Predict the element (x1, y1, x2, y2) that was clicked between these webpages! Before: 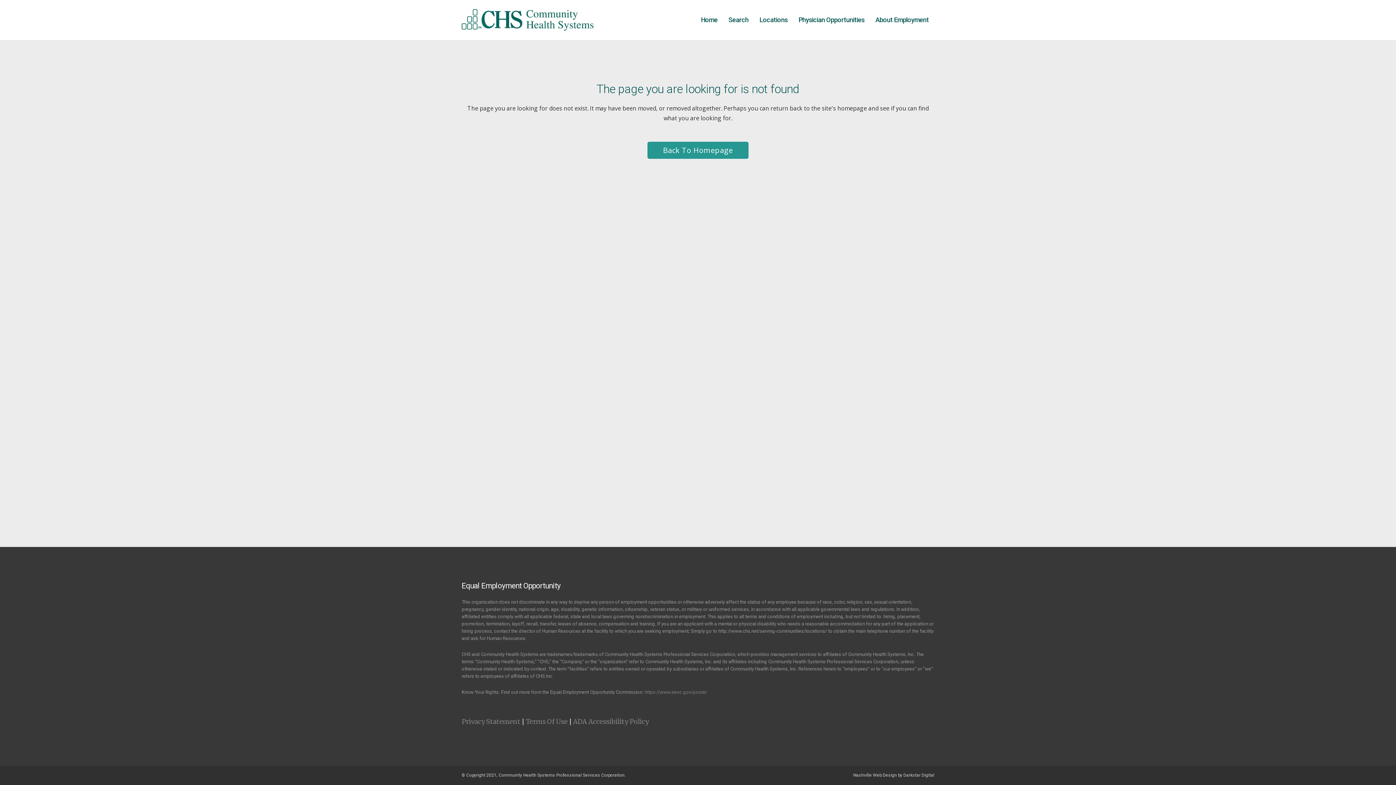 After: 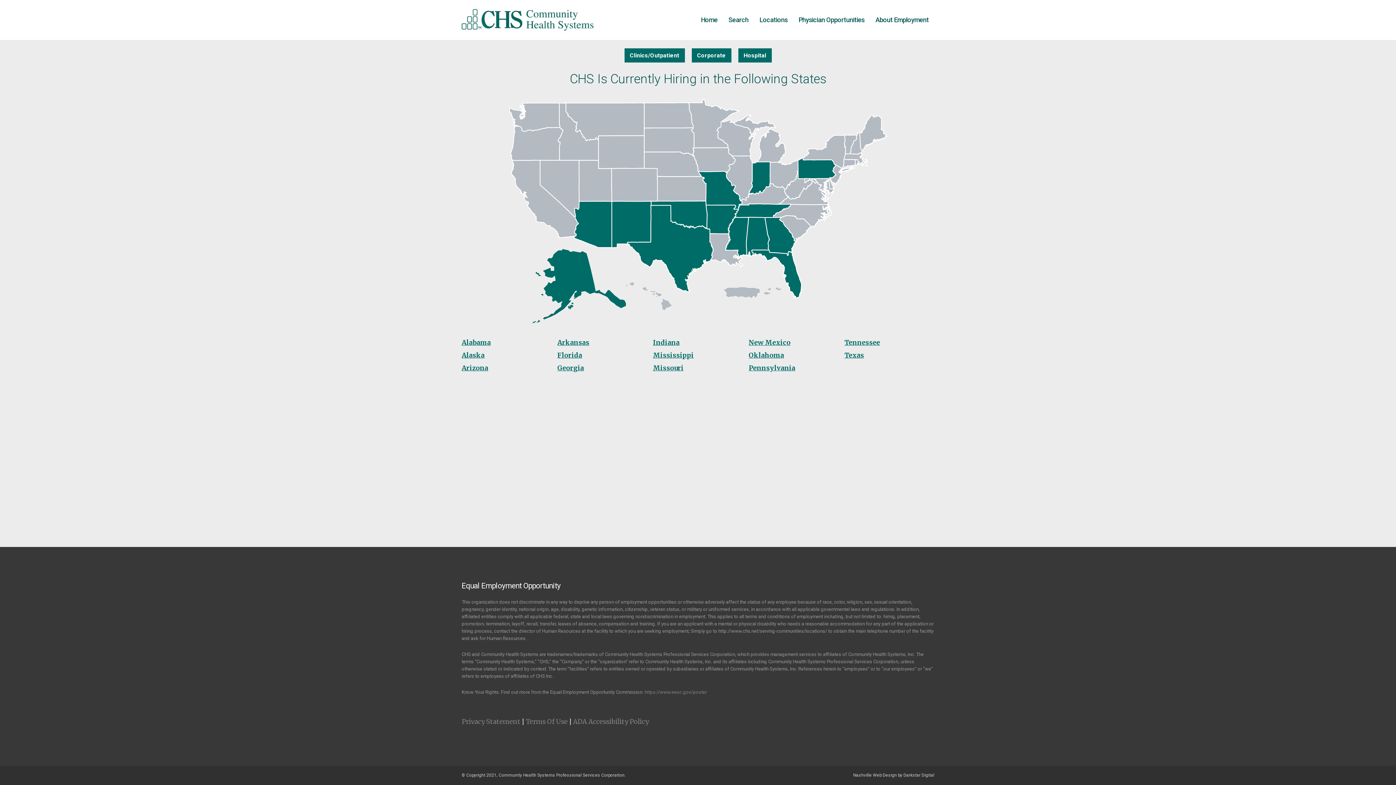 Action: label: Locations bbox: (754, 0, 793, 40)